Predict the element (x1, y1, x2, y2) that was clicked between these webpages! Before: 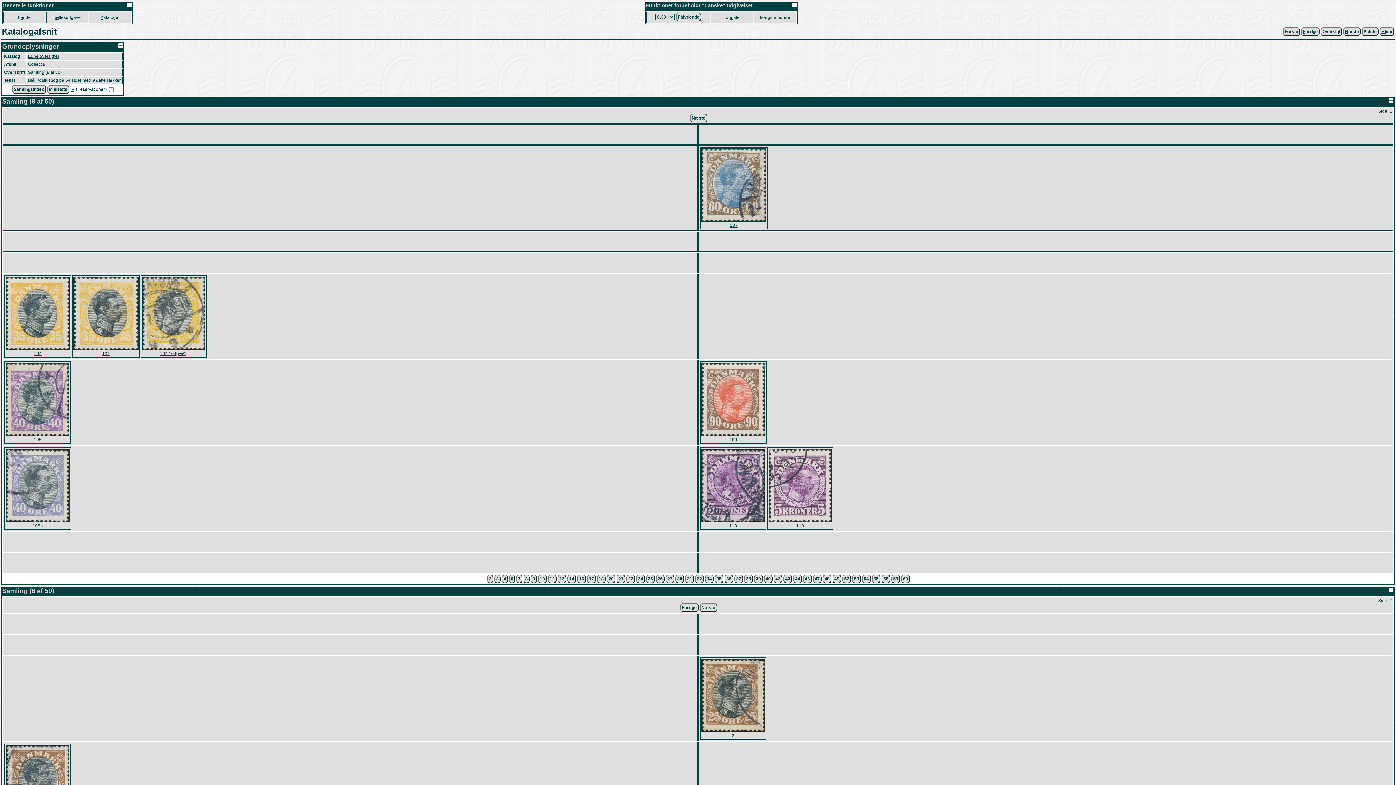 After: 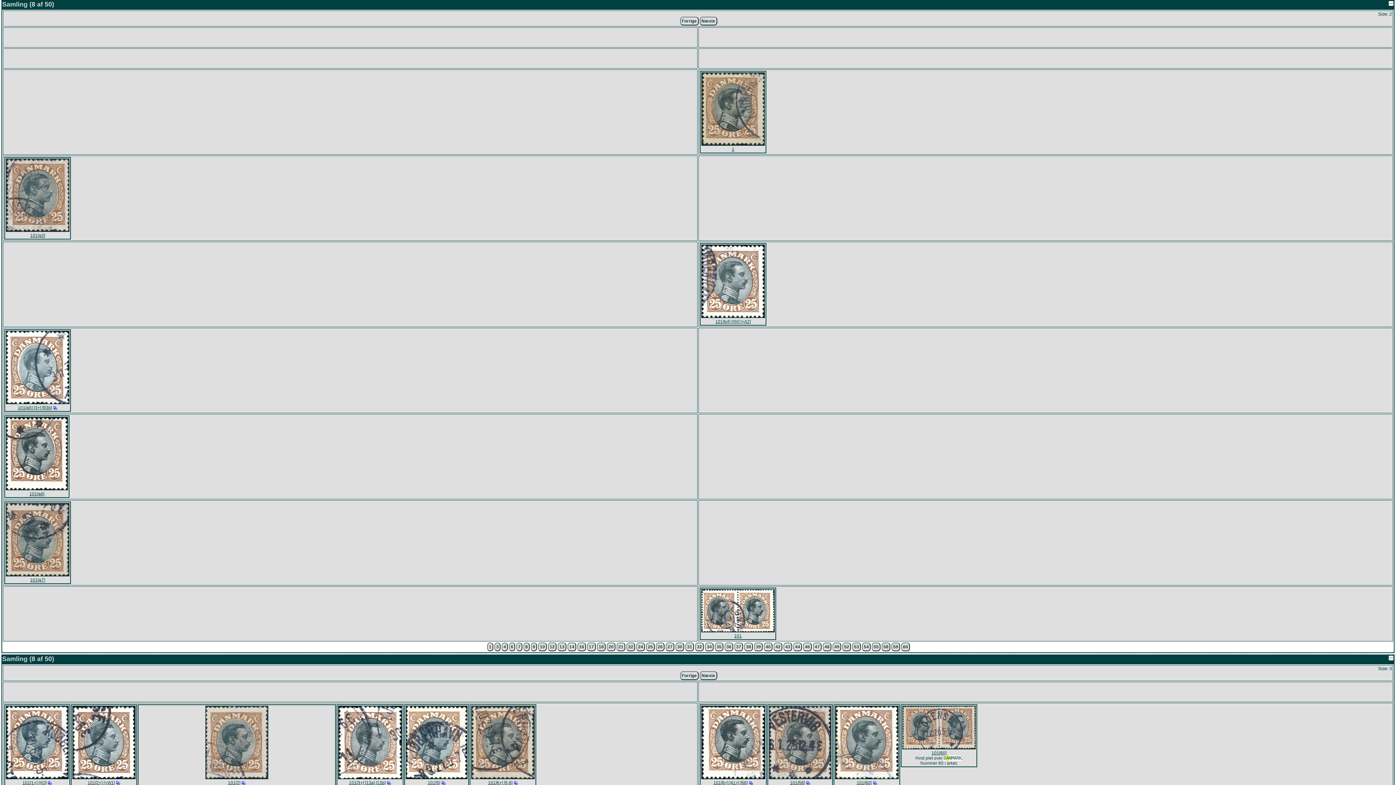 Action: label: Næste bbox: (690, 113, 707, 122)